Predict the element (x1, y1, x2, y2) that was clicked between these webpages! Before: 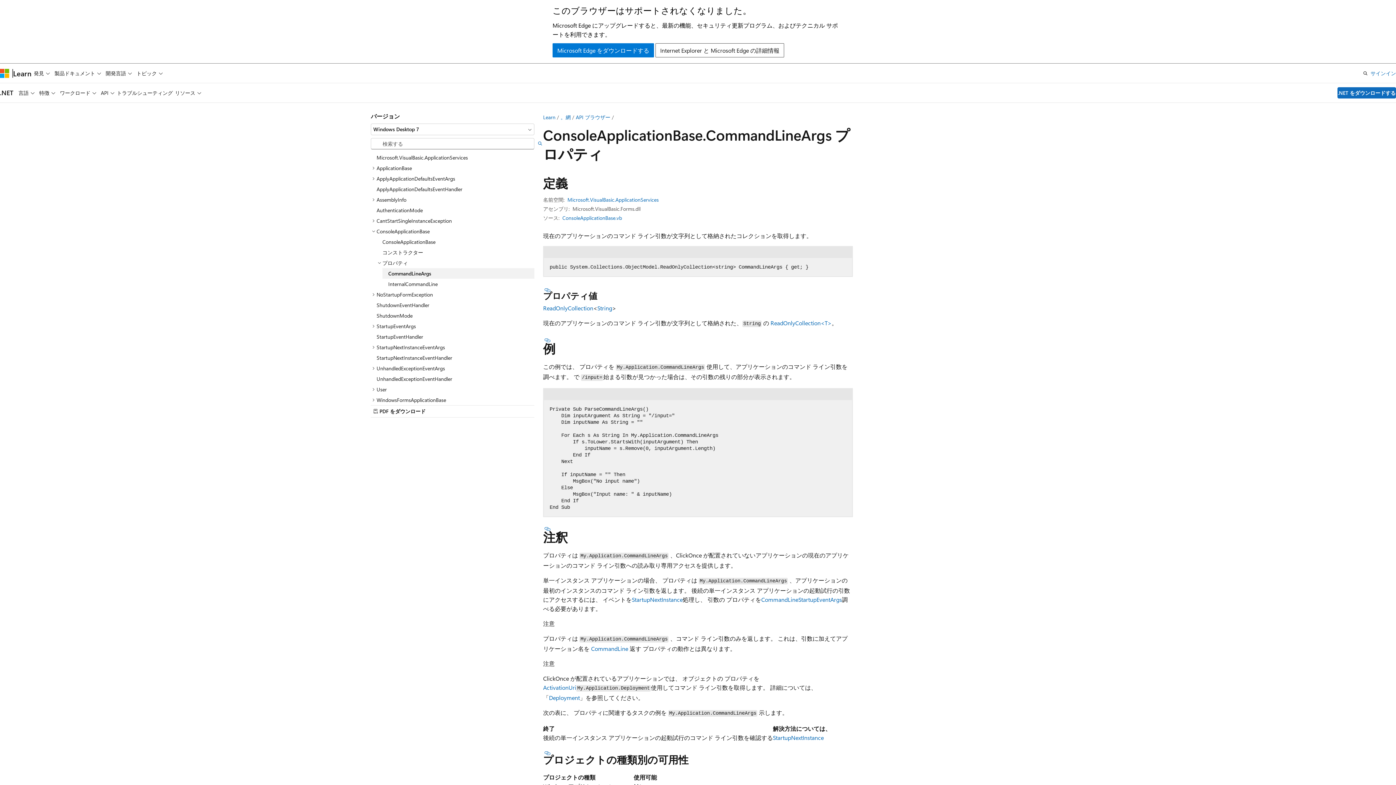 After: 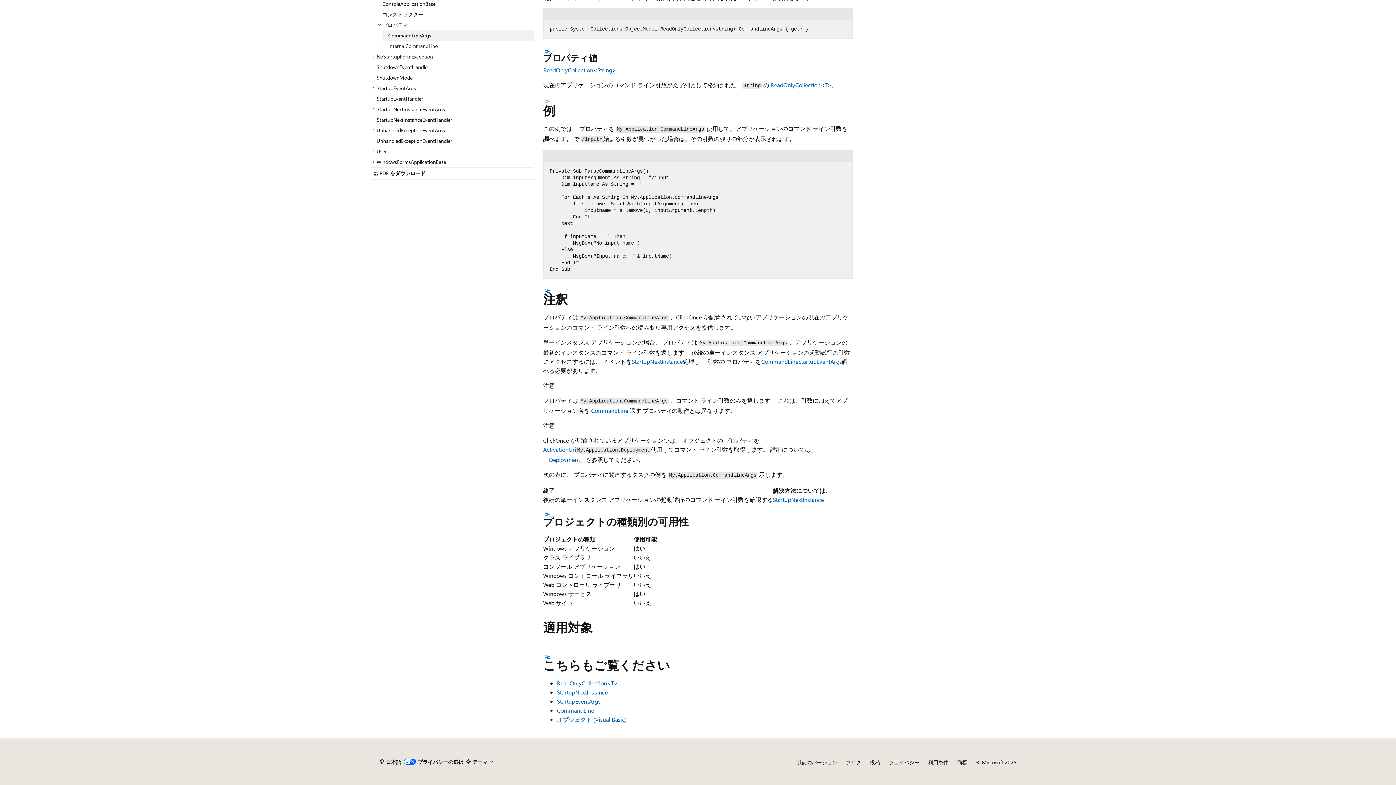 Action: bbox: (543, 750, 552, 756) label: タイトル付きセクション: プロジェクトの種類別の可用性